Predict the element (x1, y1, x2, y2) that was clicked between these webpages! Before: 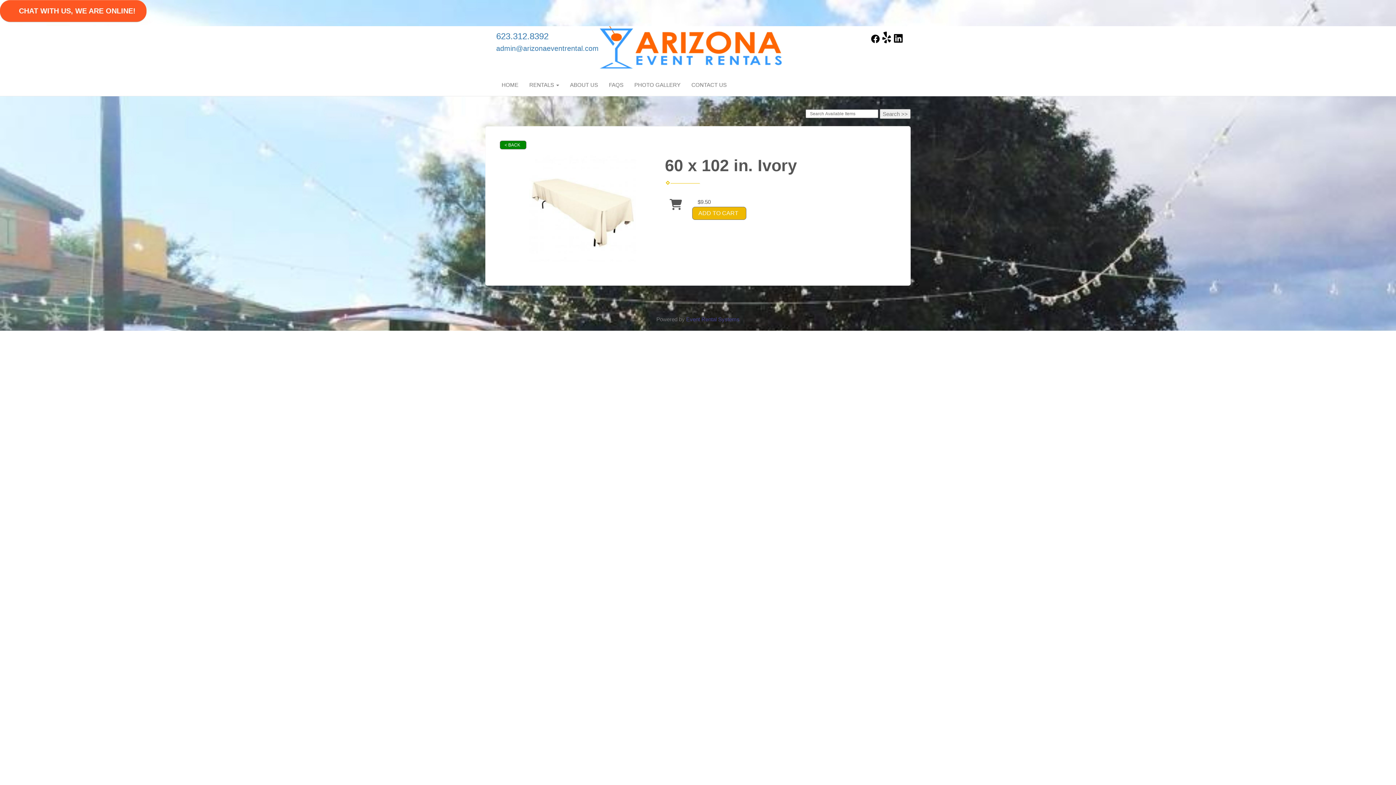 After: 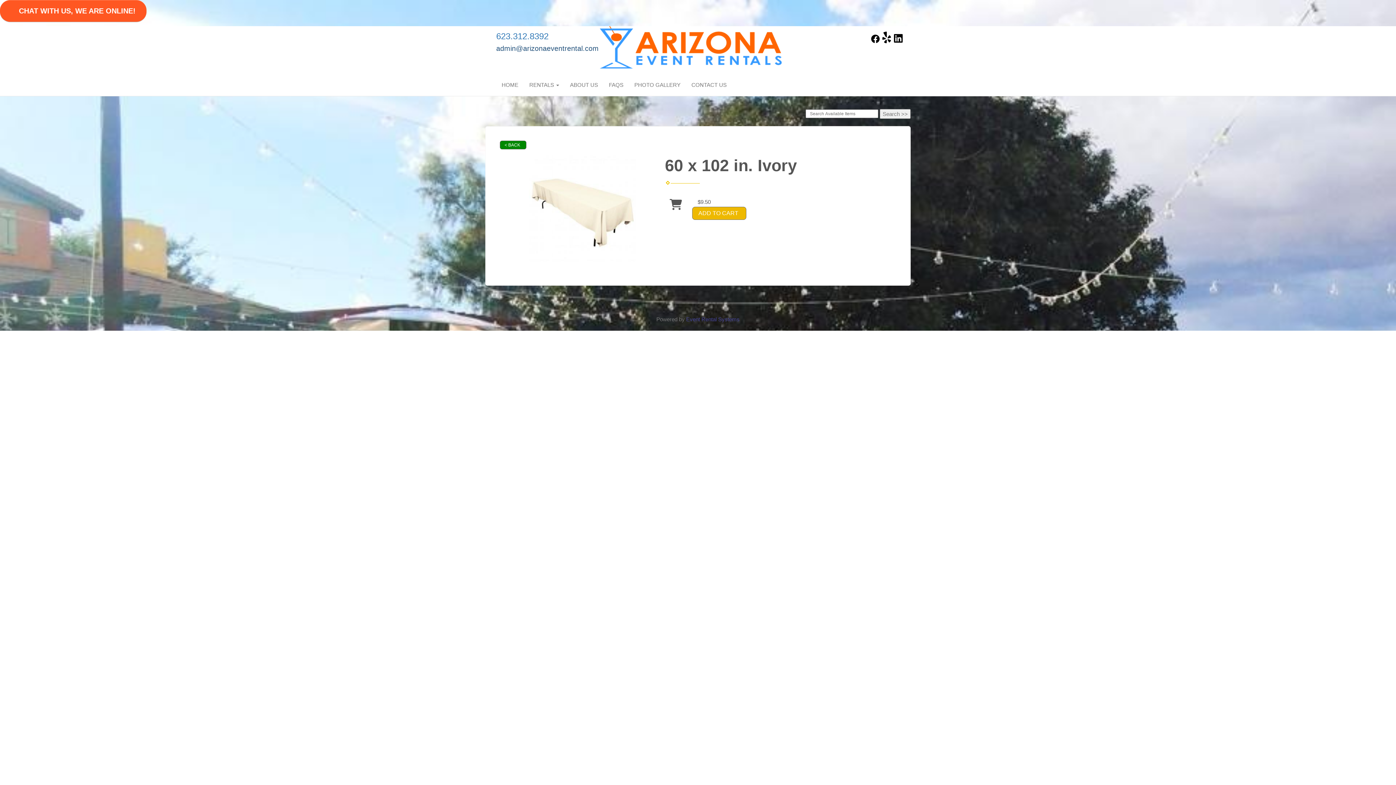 Action: bbox: (496, 44, 598, 52) label: admin@arizonaeventrental.com